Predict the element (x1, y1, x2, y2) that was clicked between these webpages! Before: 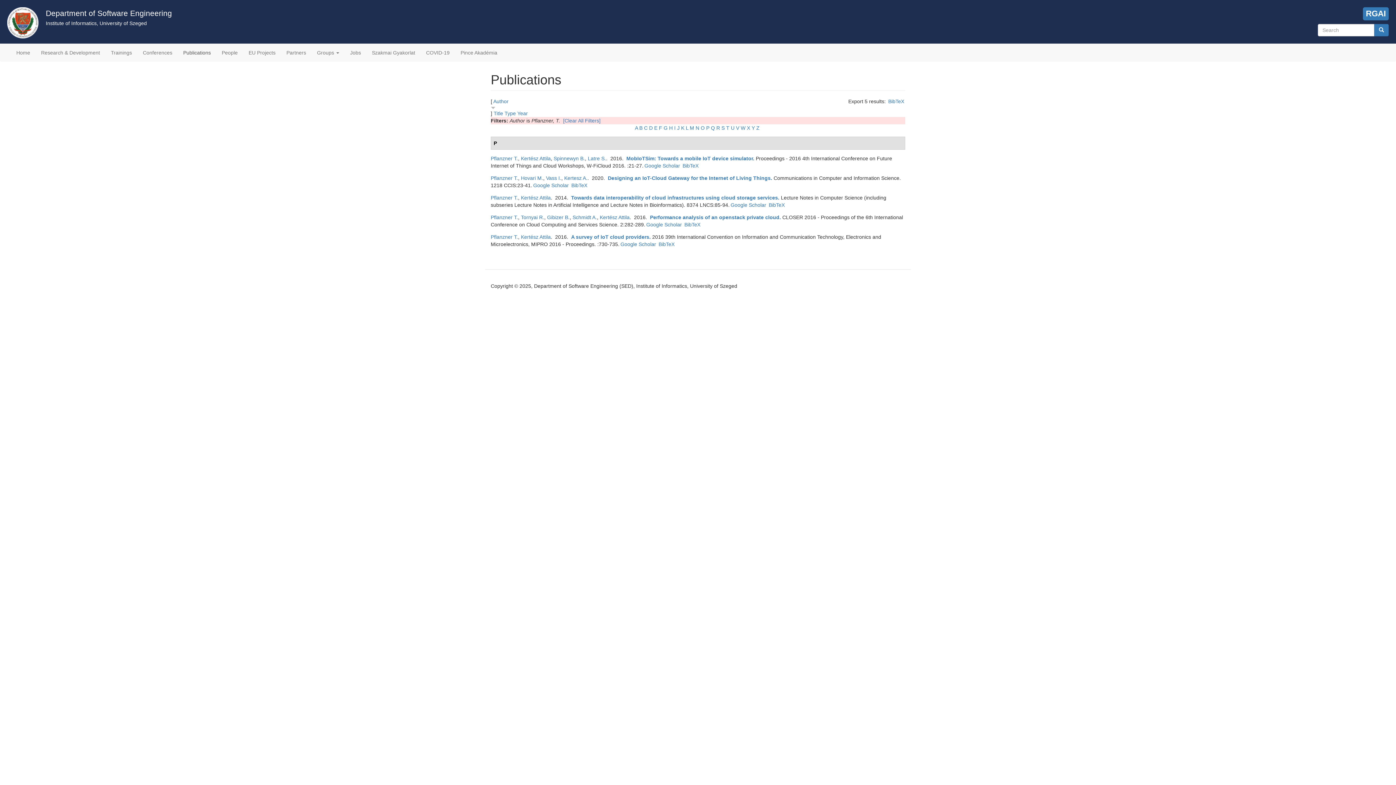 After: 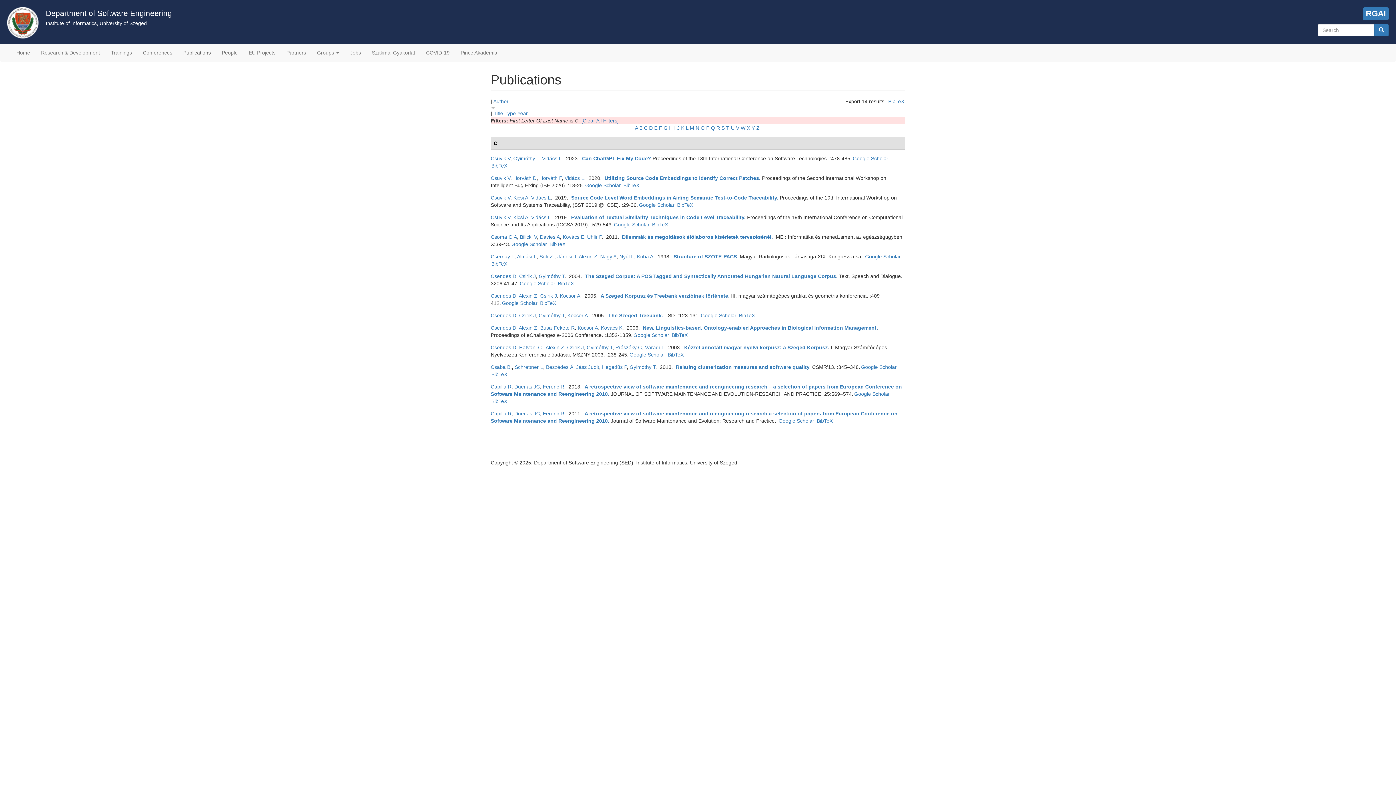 Action: bbox: (644, 125, 647, 130) label: C